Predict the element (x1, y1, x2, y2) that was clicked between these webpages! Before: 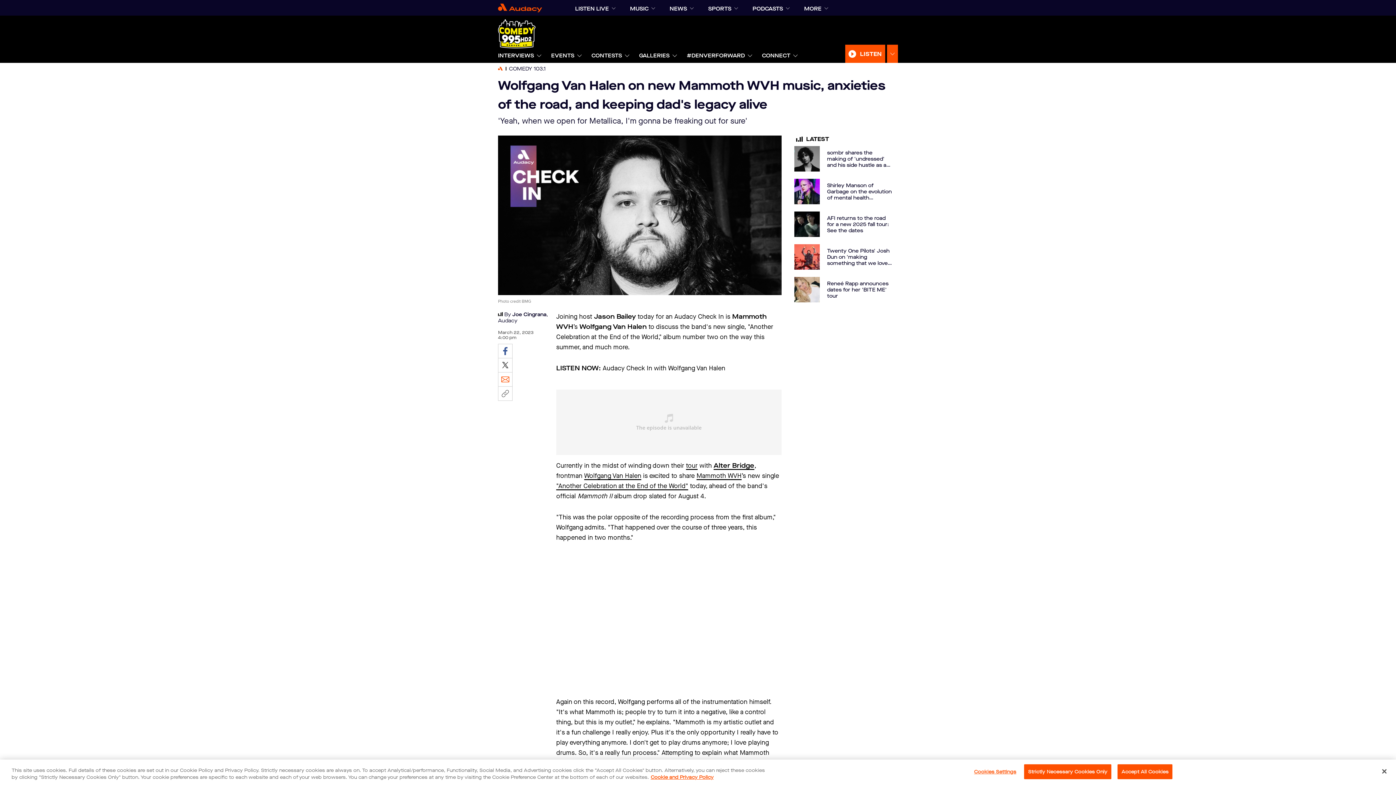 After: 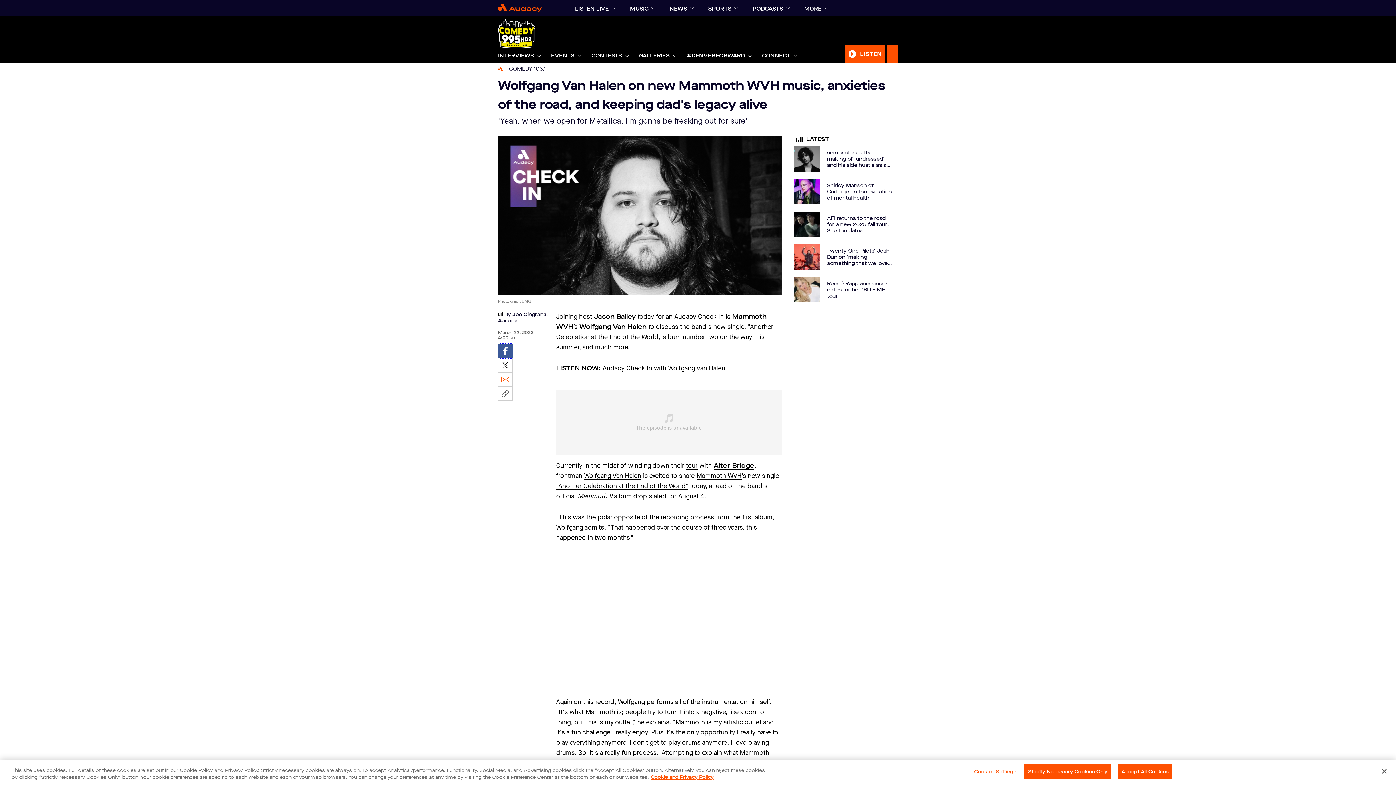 Action: bbox: (498, 362, 512, 376) label: Share on Facebook